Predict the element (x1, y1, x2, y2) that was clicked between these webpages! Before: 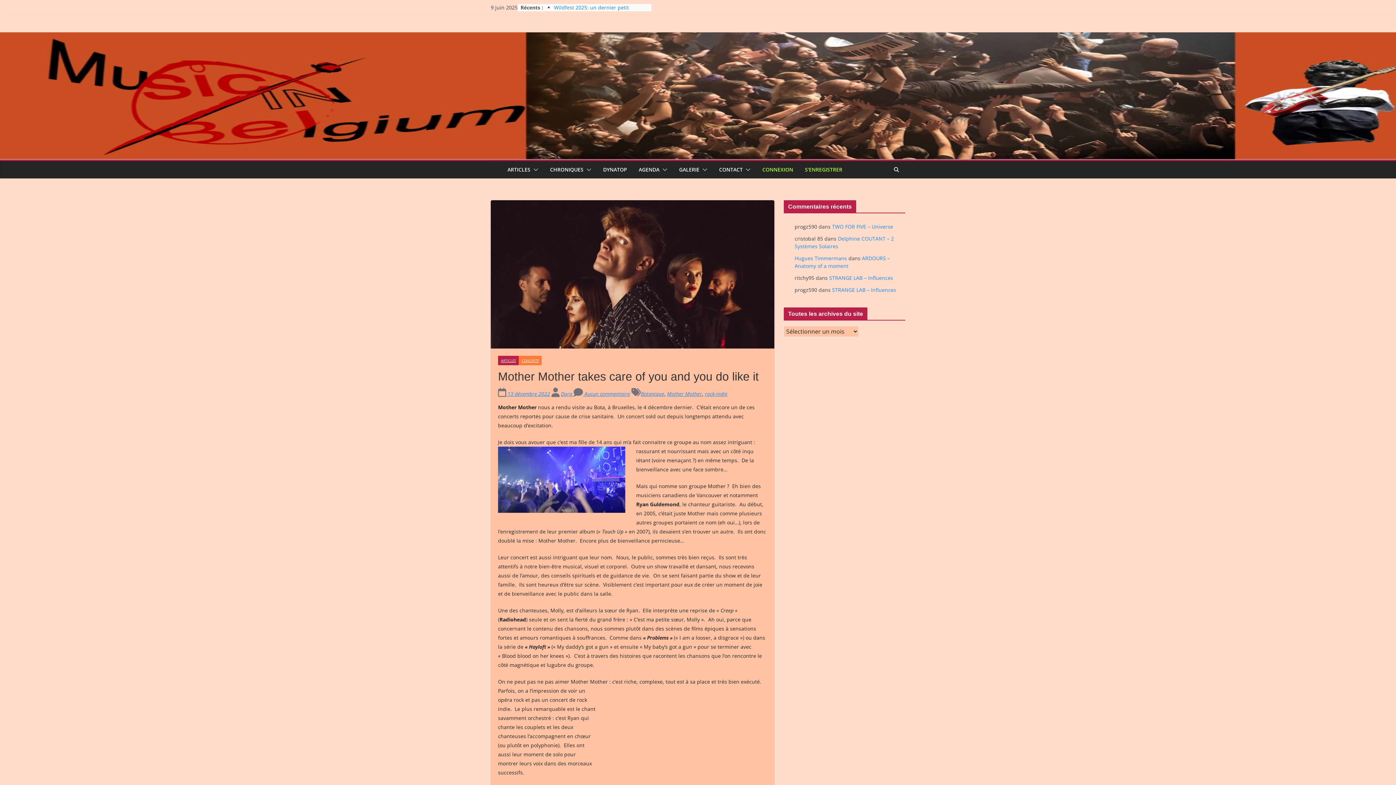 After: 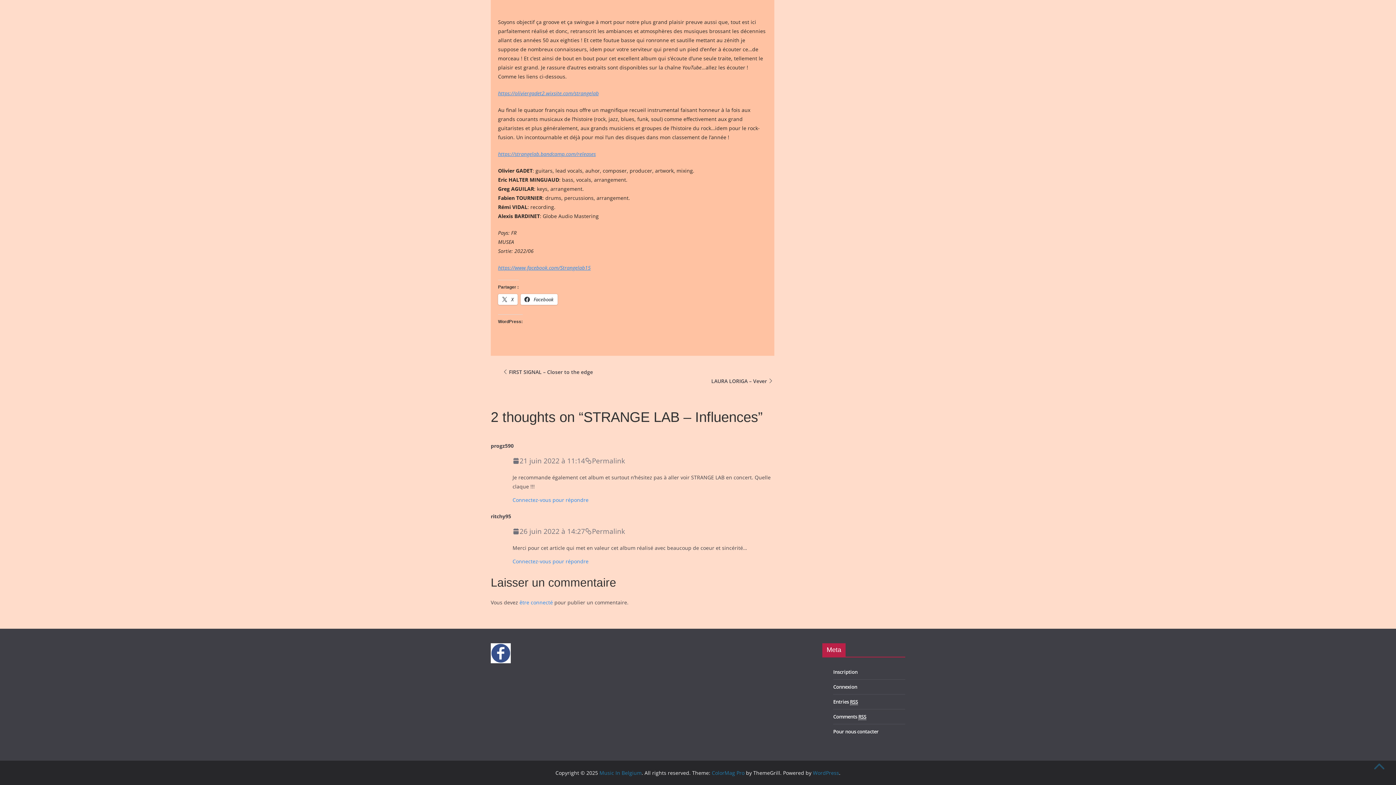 Action: label: STRANGE LAB – Influences bbox: (829, 274, 893, 281)